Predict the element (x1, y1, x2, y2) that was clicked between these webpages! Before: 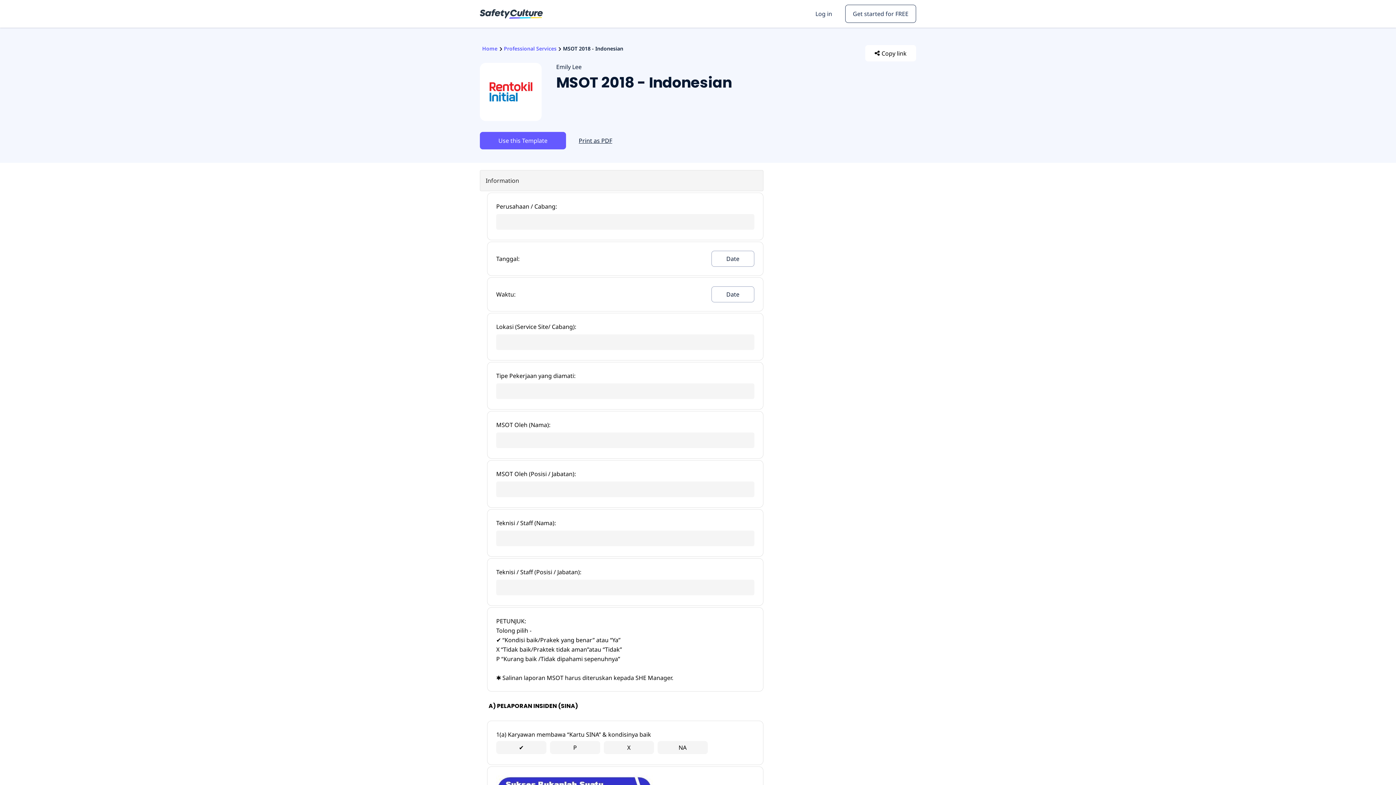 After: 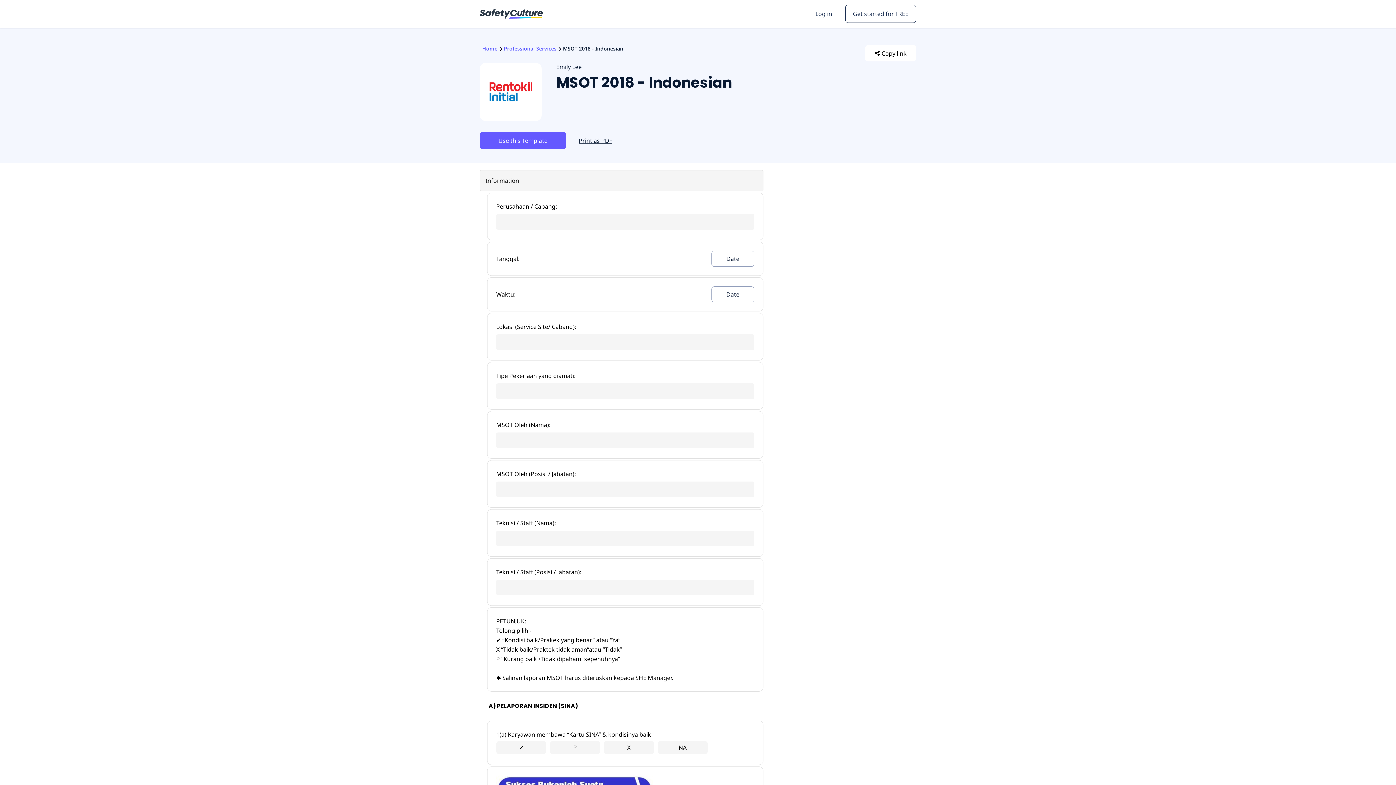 Action: bbox: (563, 45, 623, 52) label: MSOT 2018 - Indonesian